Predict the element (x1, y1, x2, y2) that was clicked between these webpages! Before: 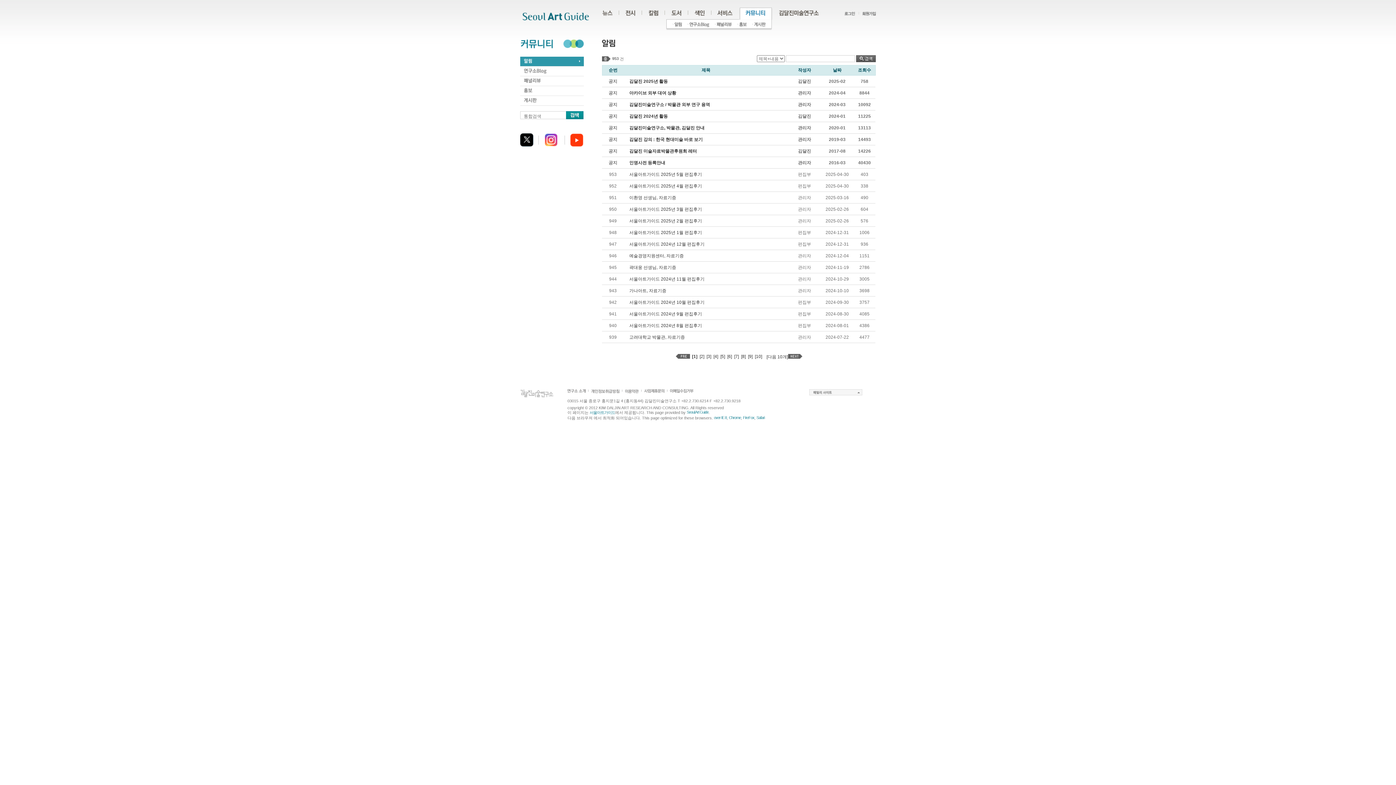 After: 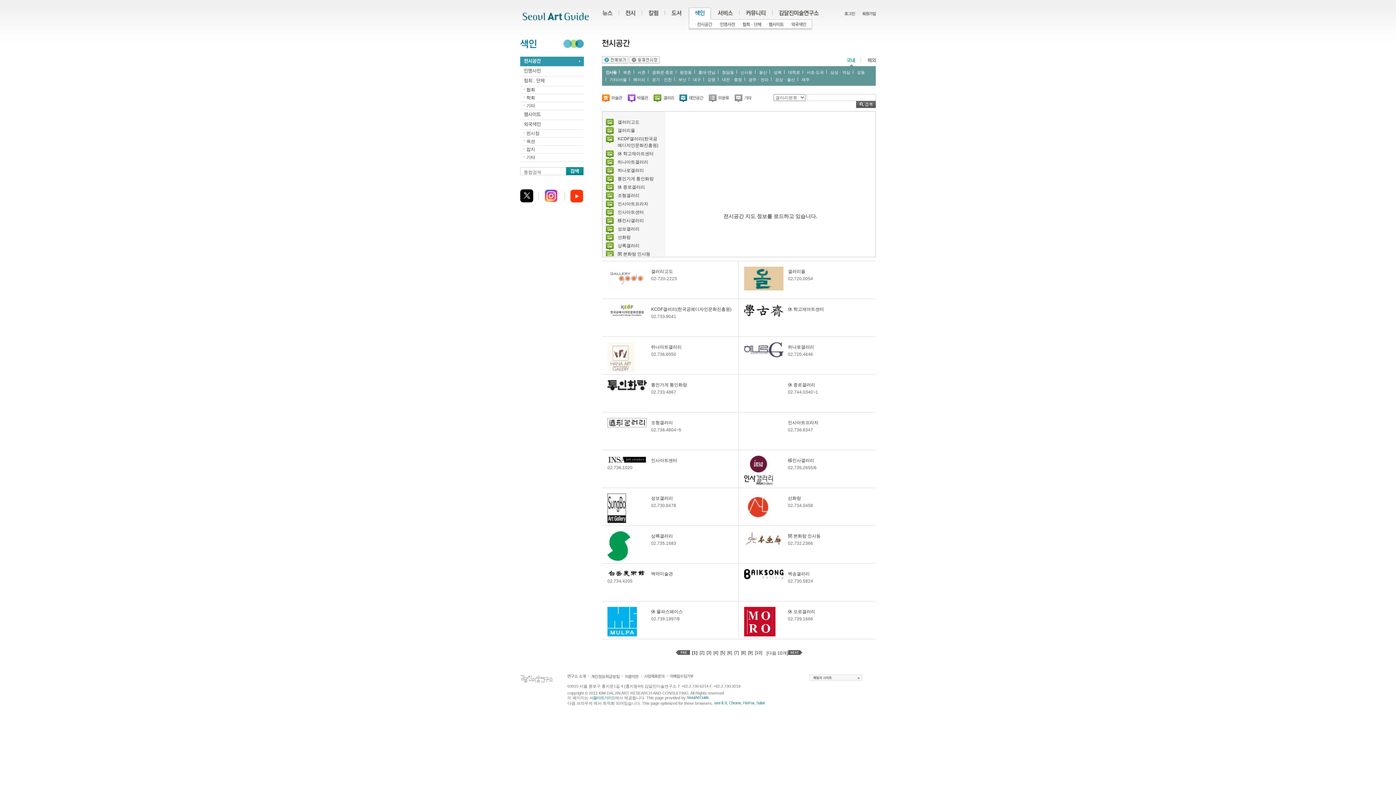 Action: bbox: (688, 7, 711, 19)